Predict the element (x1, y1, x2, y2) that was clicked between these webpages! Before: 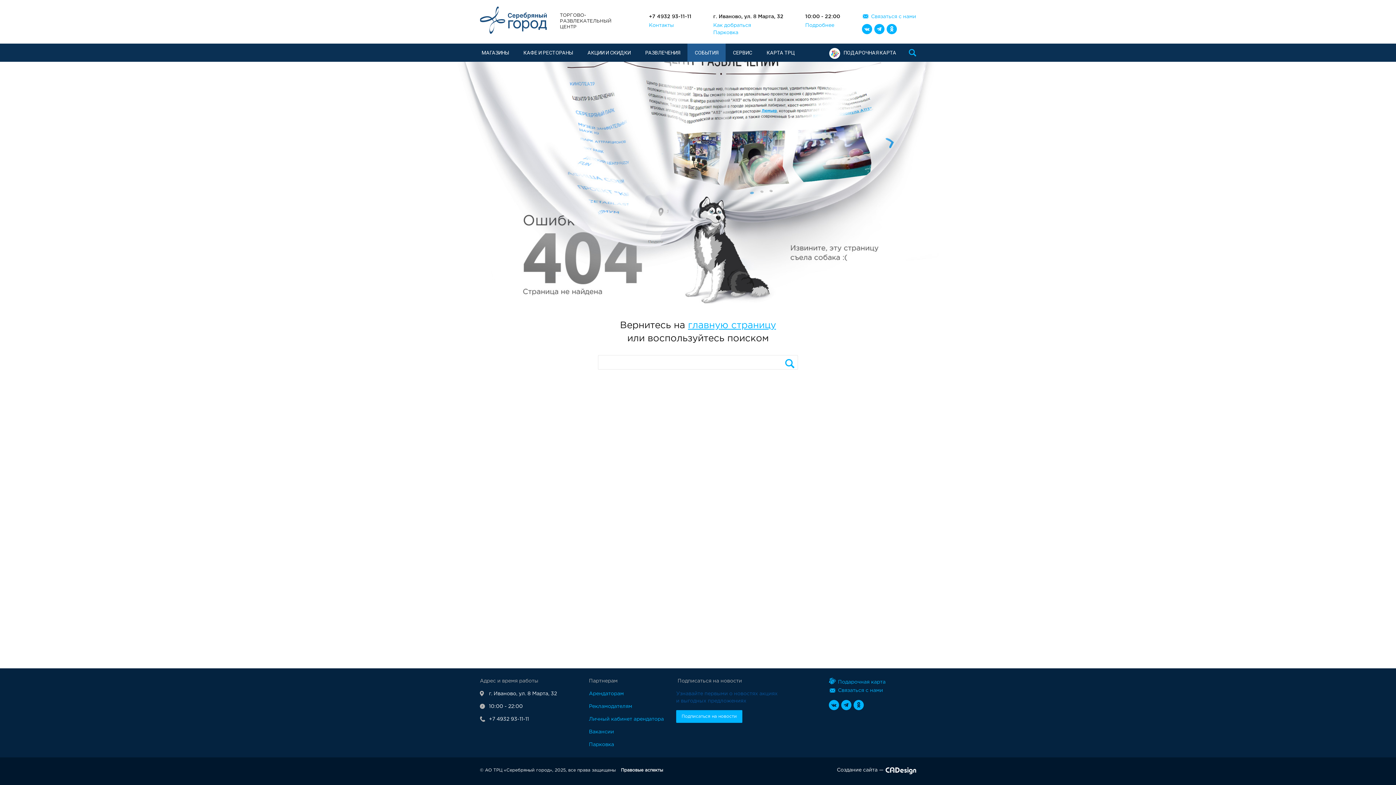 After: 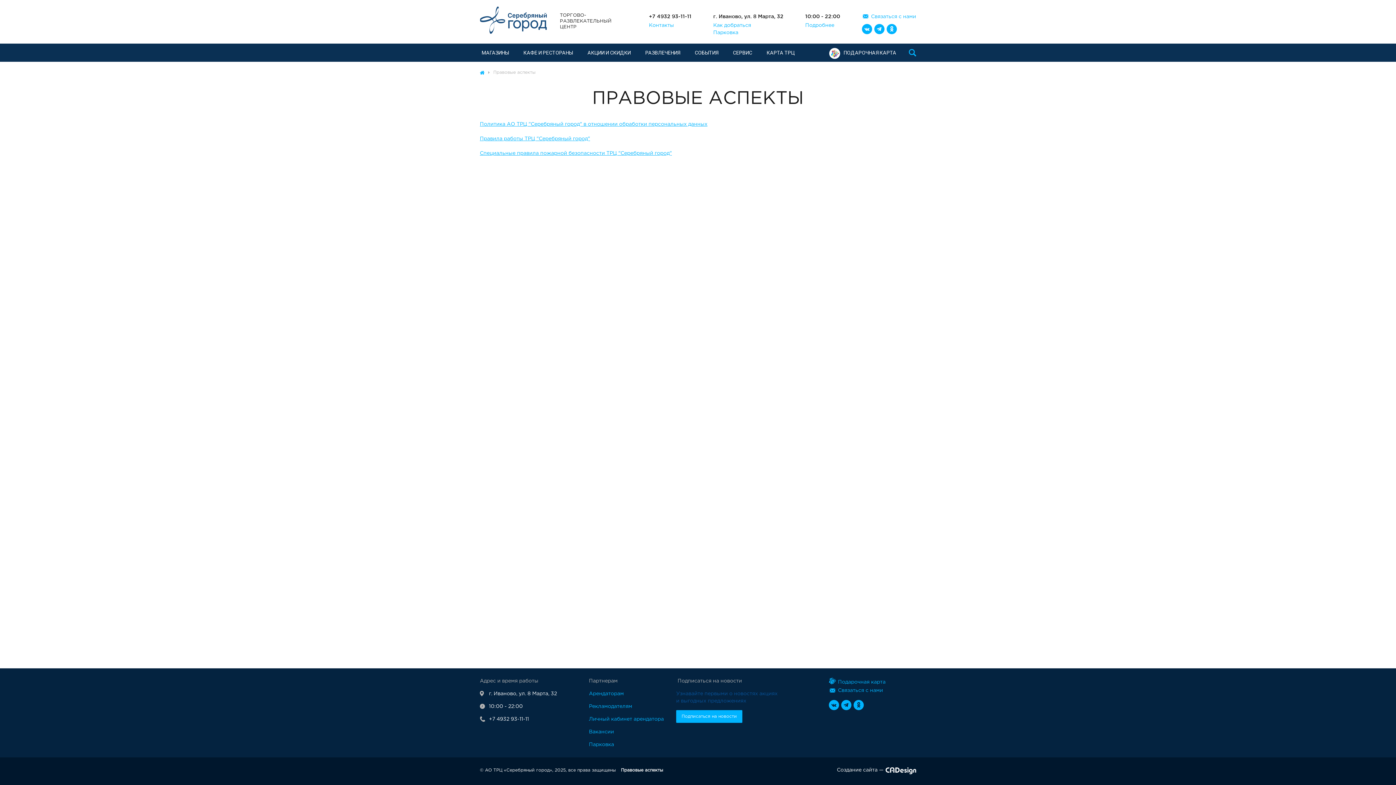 Action: label: Правовые аспекты bbox: (621, 768, 663, 772)